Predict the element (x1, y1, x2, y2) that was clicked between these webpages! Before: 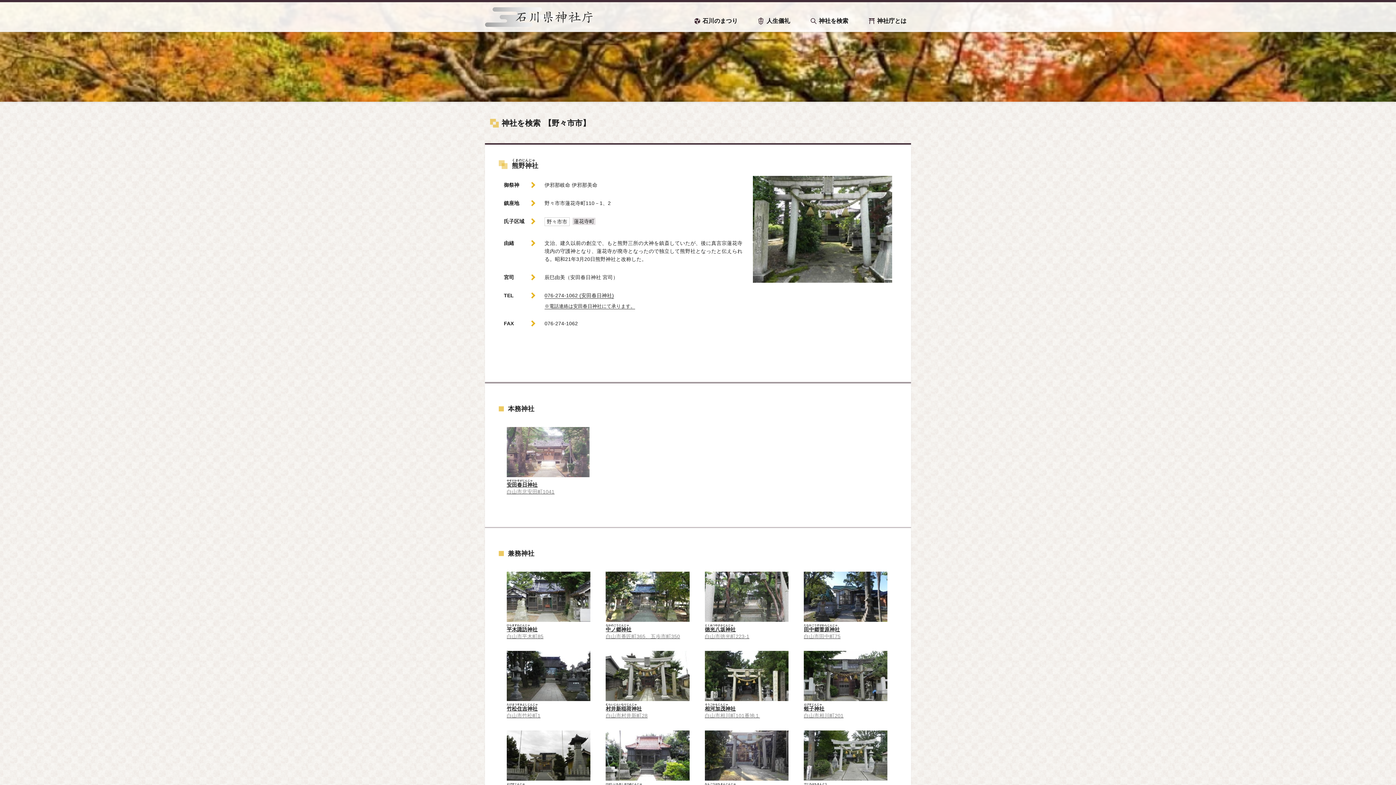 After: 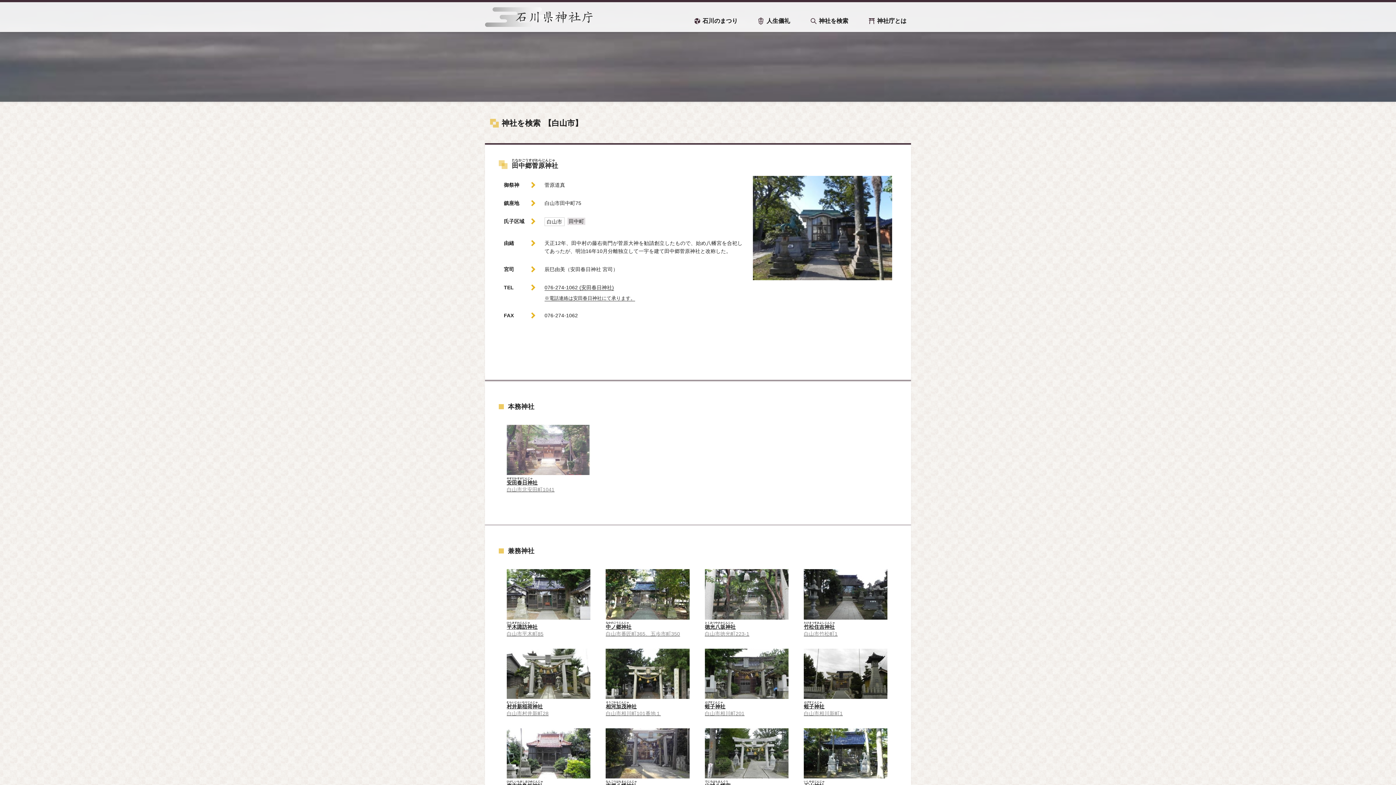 Action: label: 田中郷菅原神社たなかごうすがわらじんじゃ

白山市田中町75 bbox: (804, 571, 887, 639)